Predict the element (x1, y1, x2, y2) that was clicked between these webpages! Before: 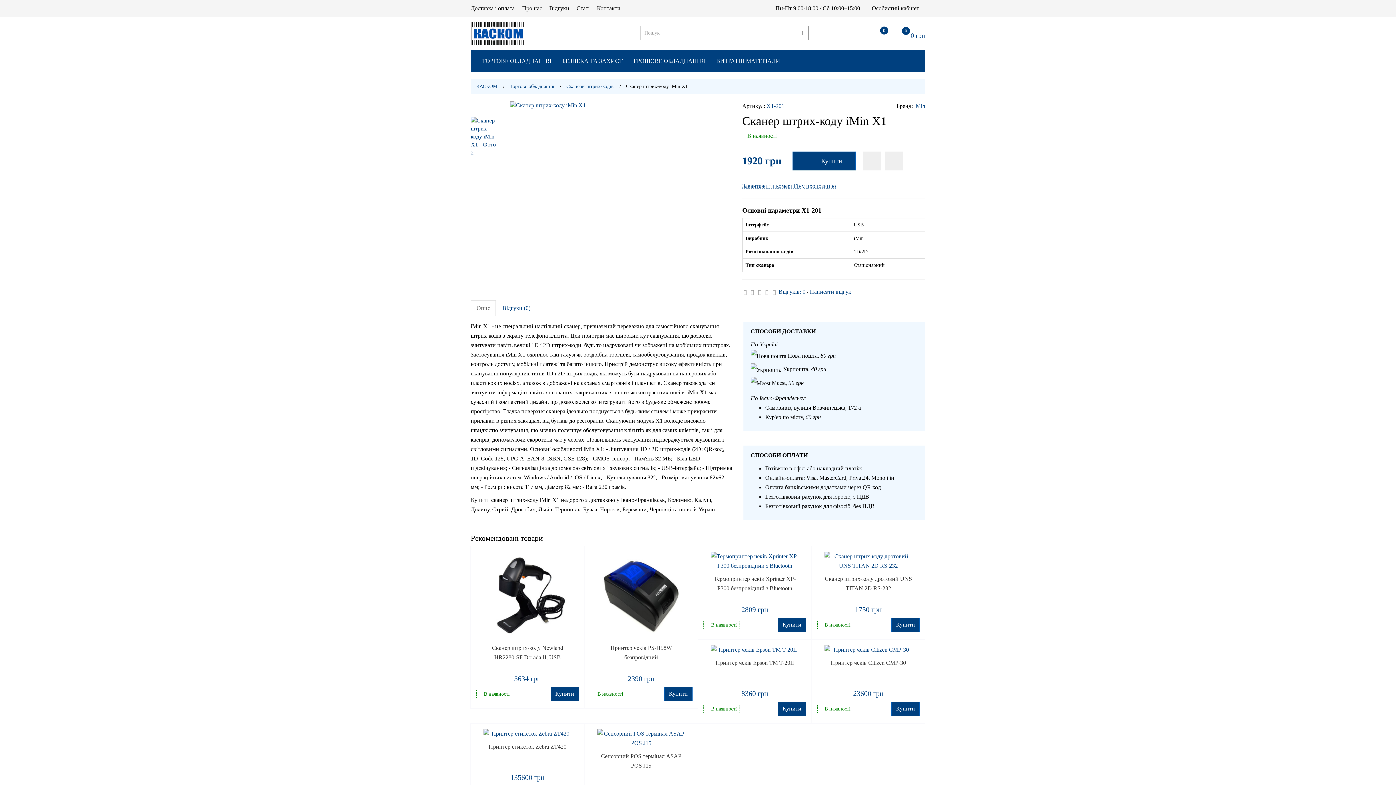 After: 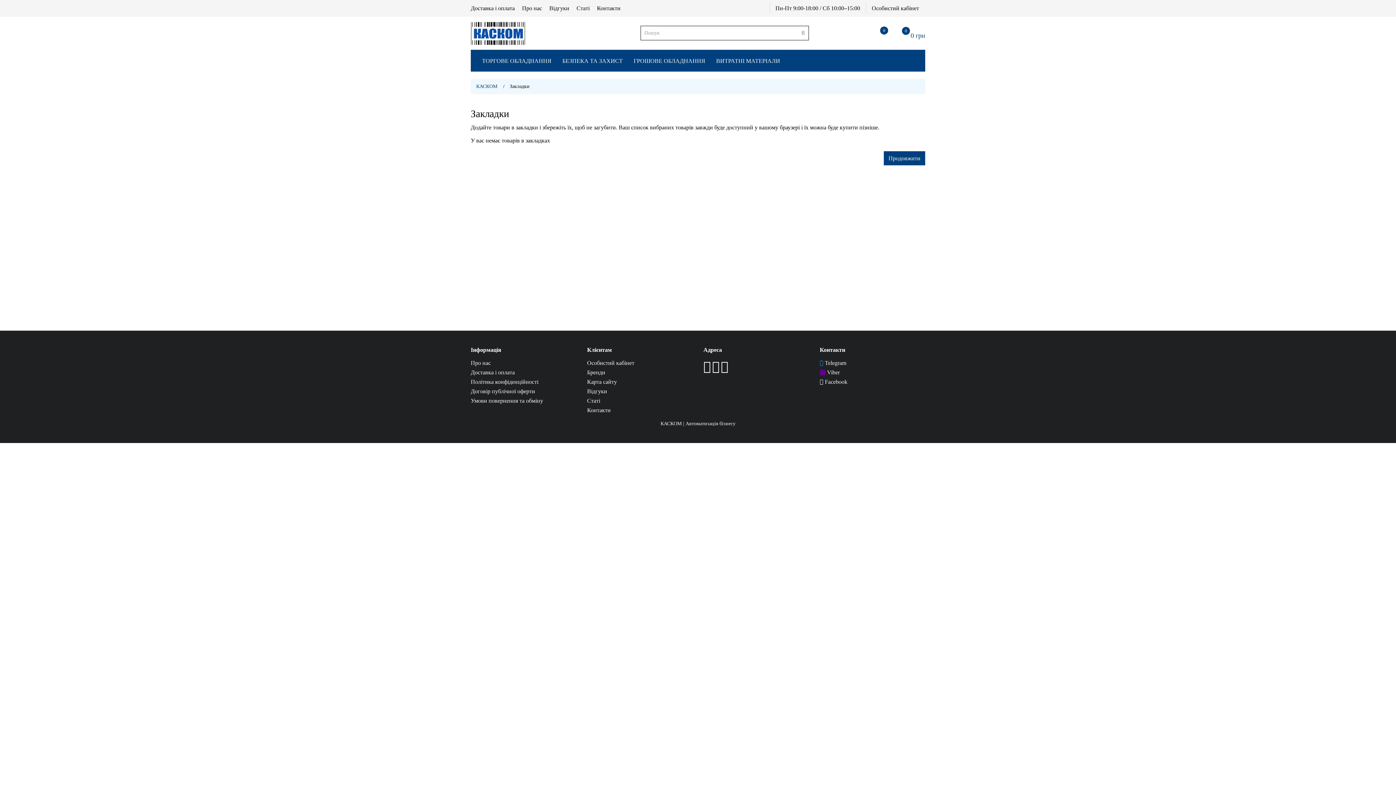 Action: label: 0 bbox: (873, 28, 882, 37)